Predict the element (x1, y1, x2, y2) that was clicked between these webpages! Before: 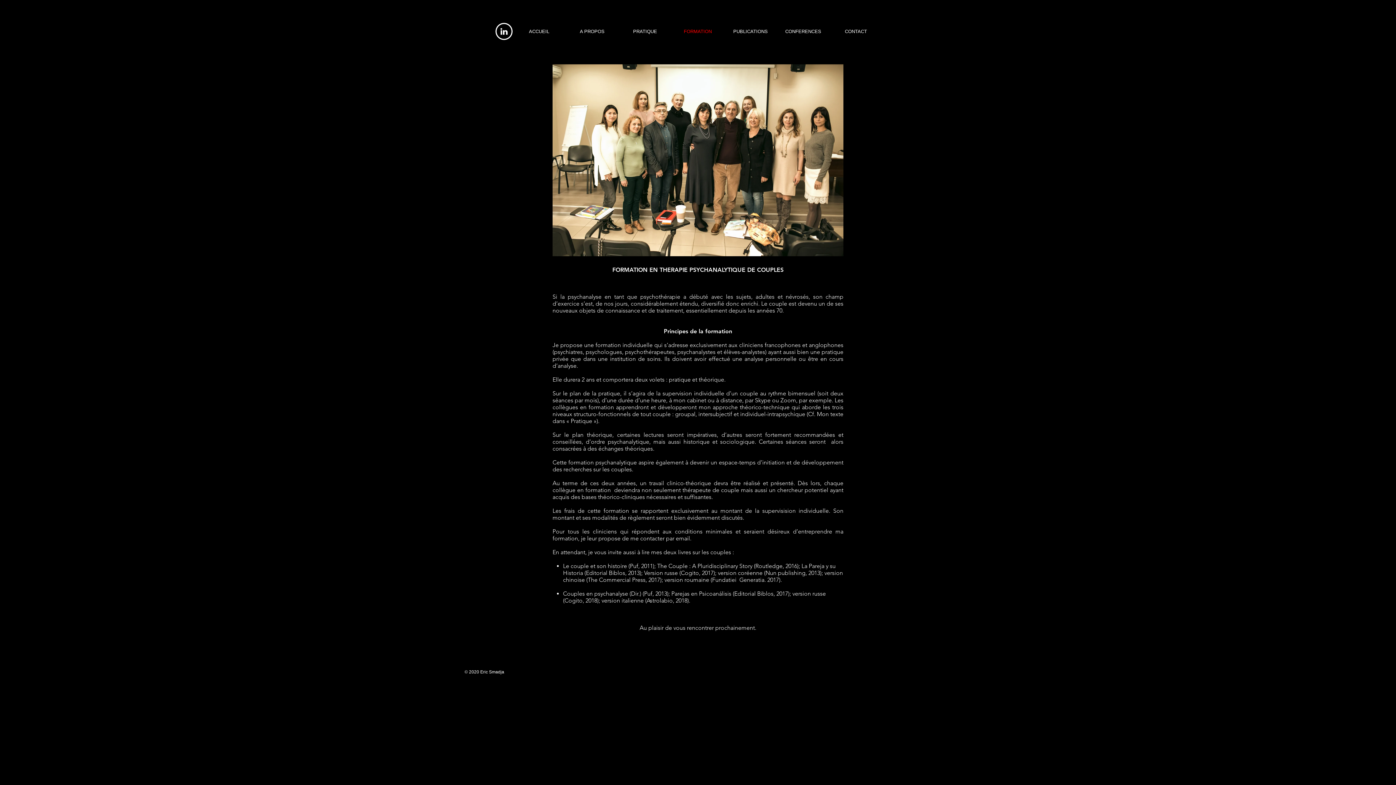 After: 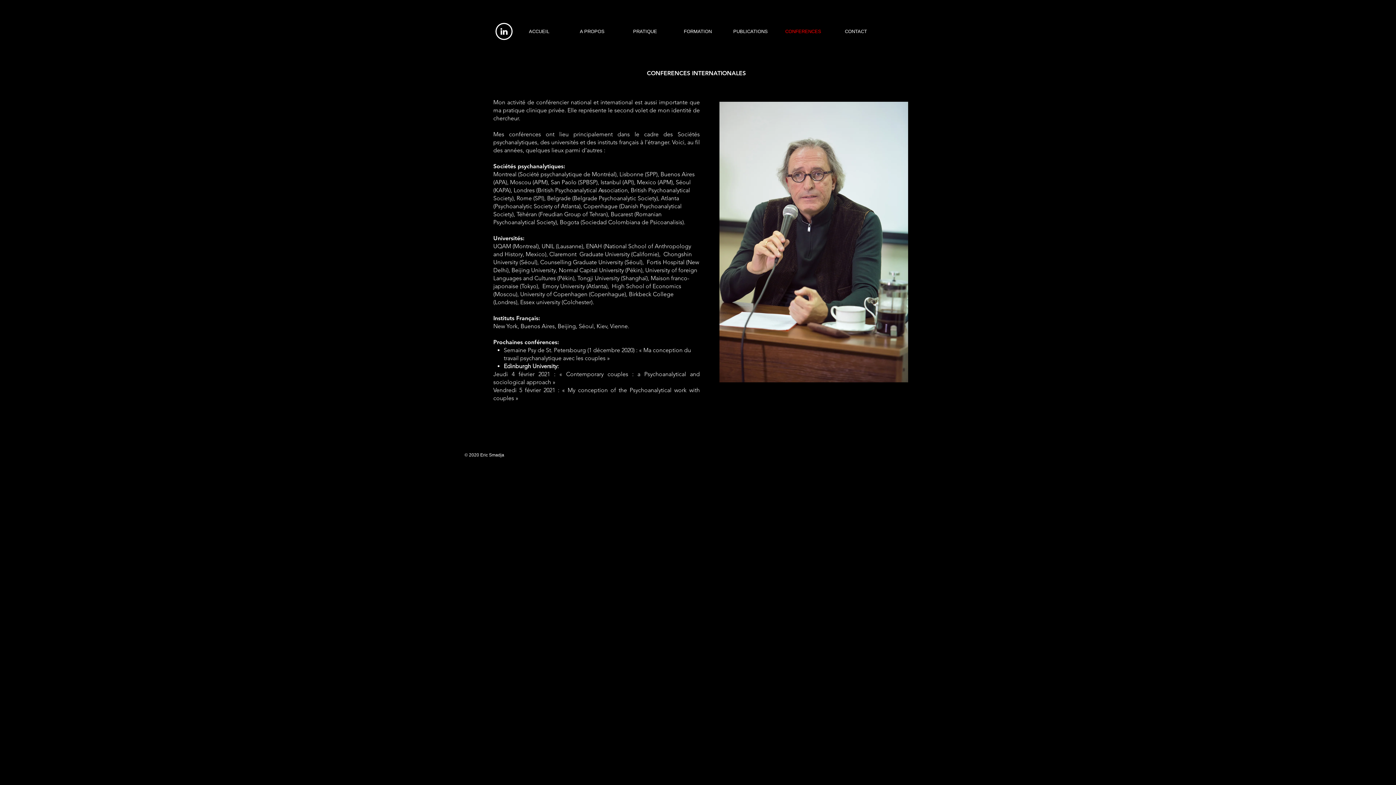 Action: label: CONFERENCES bbox: (777, 22, 829, 40)